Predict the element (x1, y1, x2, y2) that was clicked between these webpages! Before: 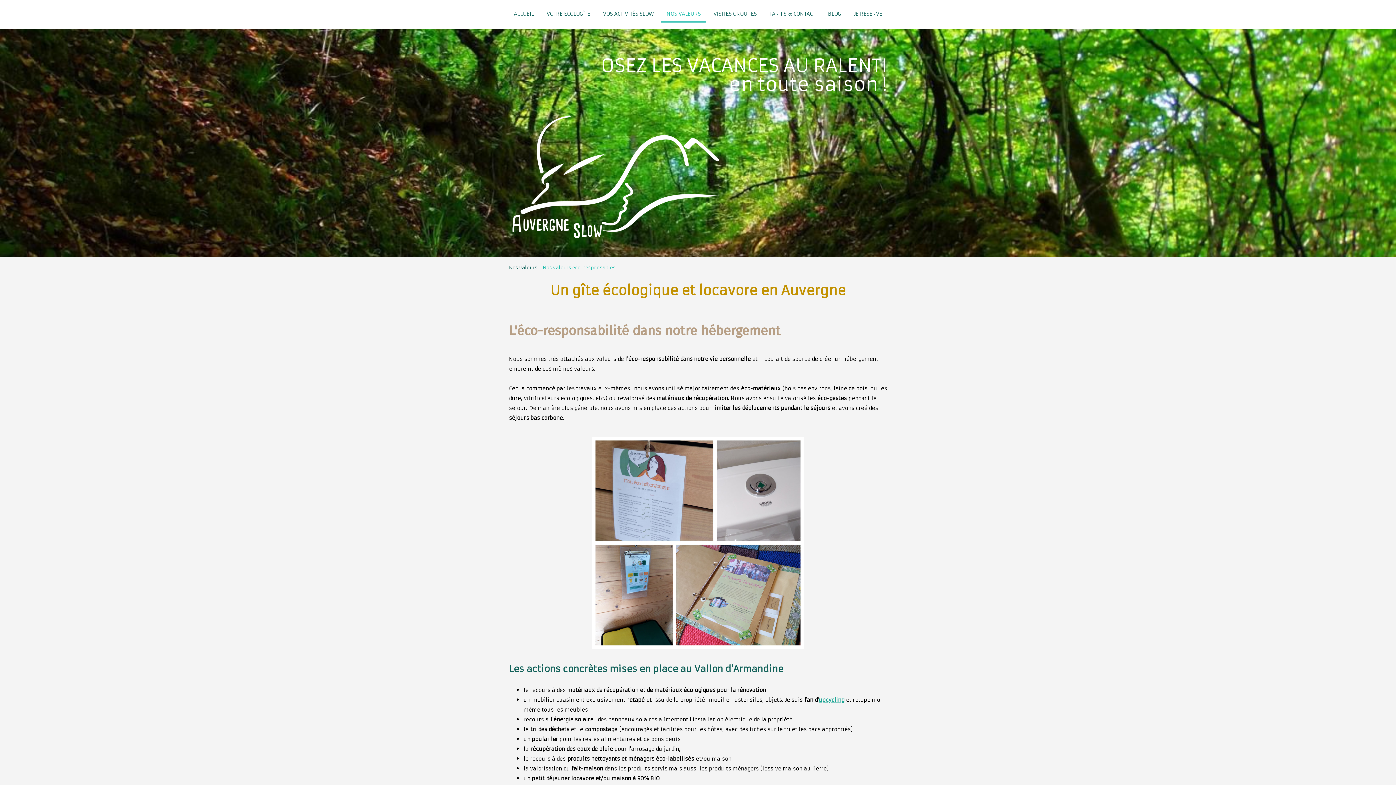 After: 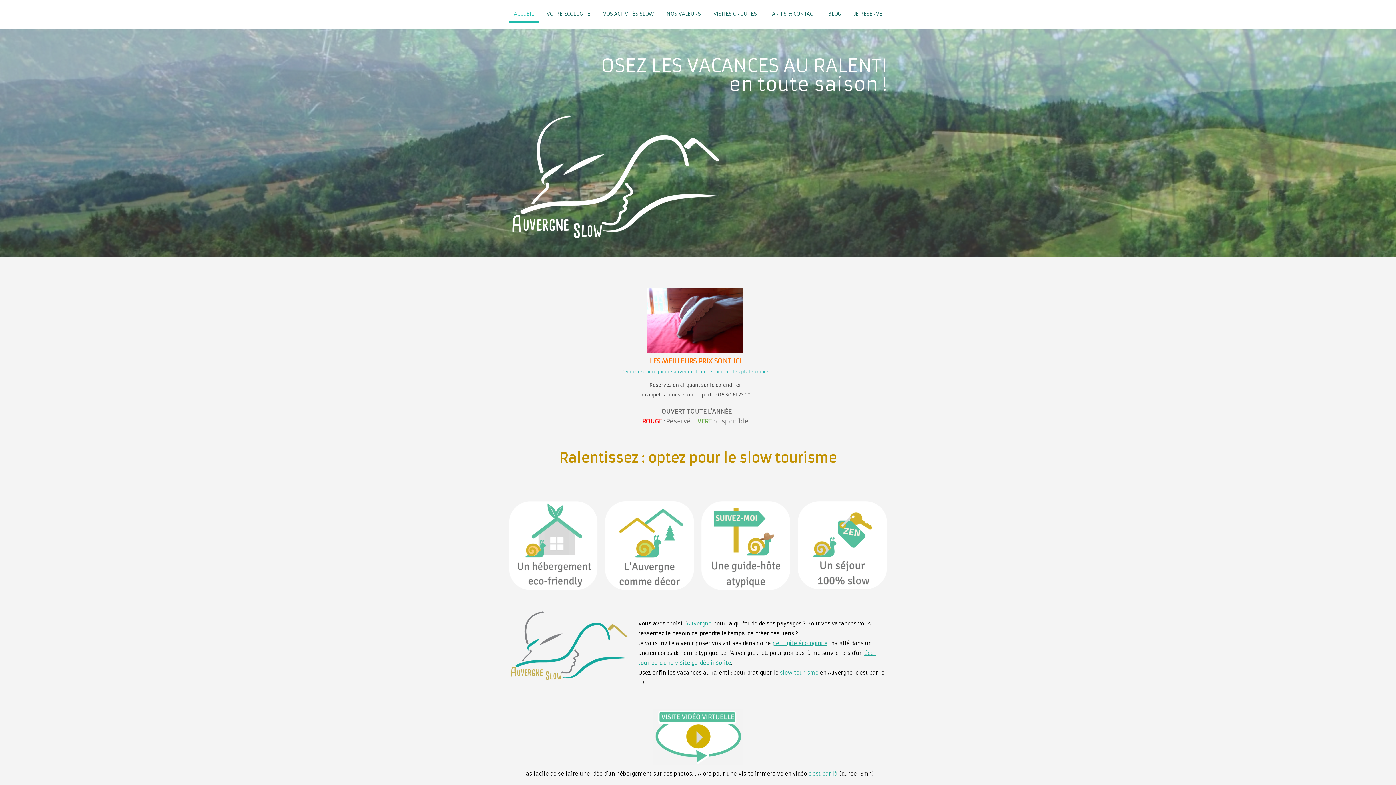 Action: bbox: (509, 112, 725, 120)